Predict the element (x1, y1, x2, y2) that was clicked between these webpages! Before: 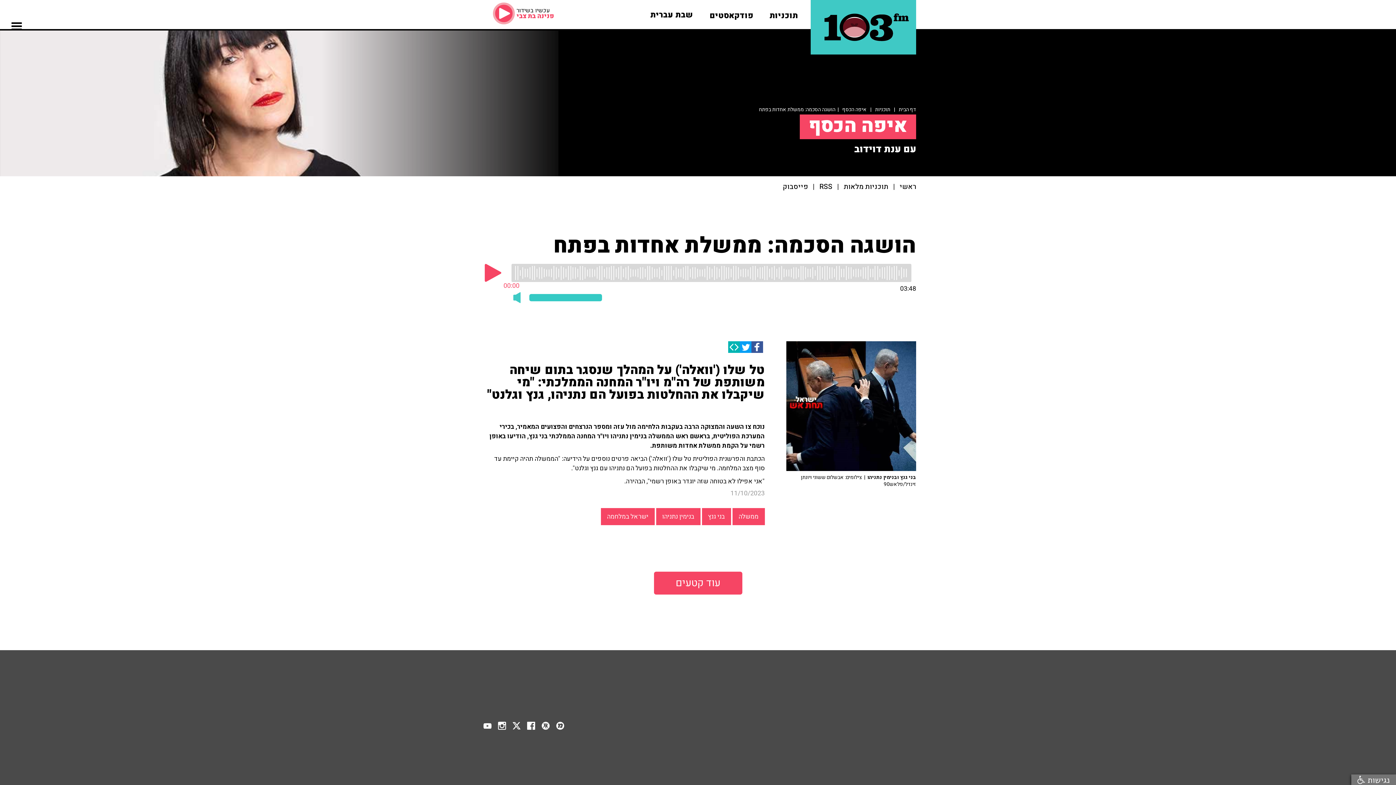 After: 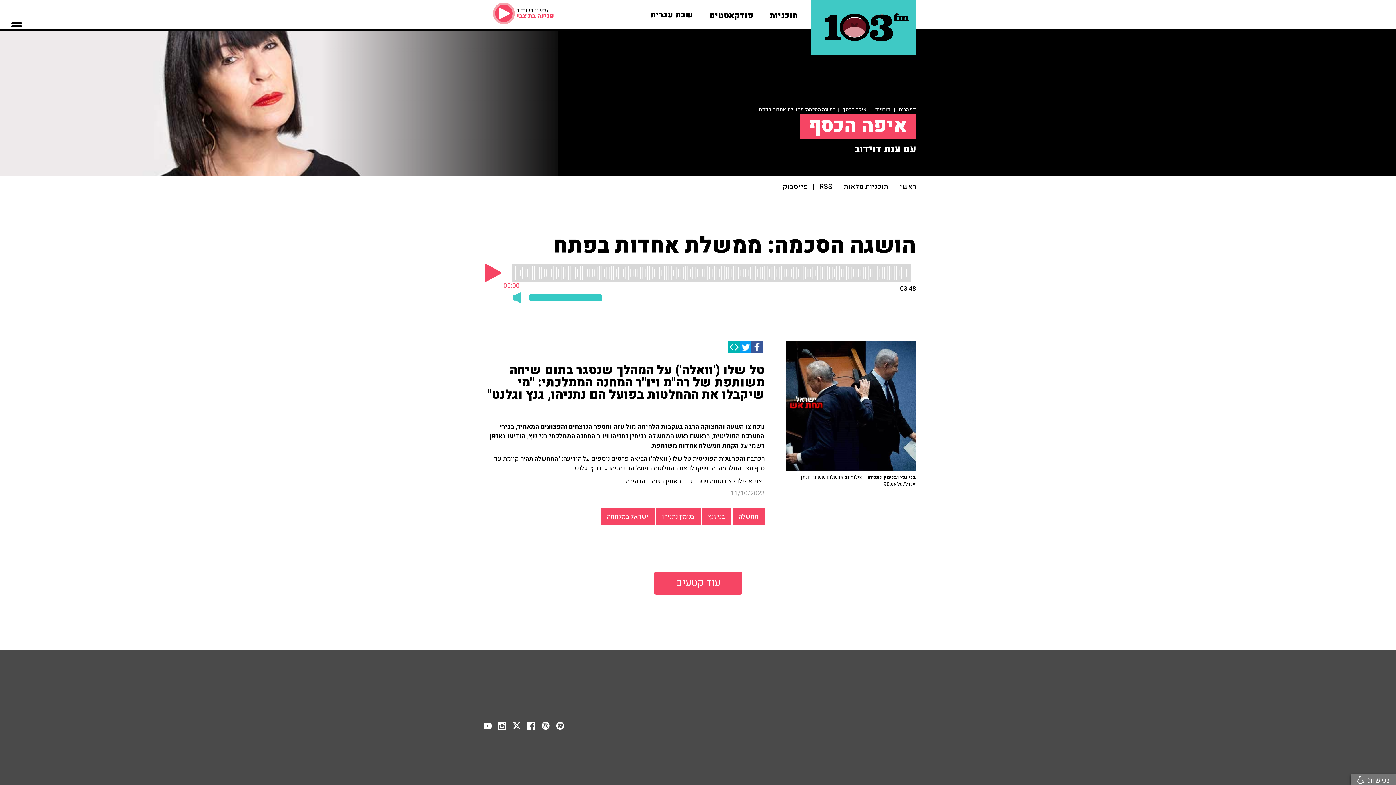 Action: bbox: (556, 720, 568, 732)